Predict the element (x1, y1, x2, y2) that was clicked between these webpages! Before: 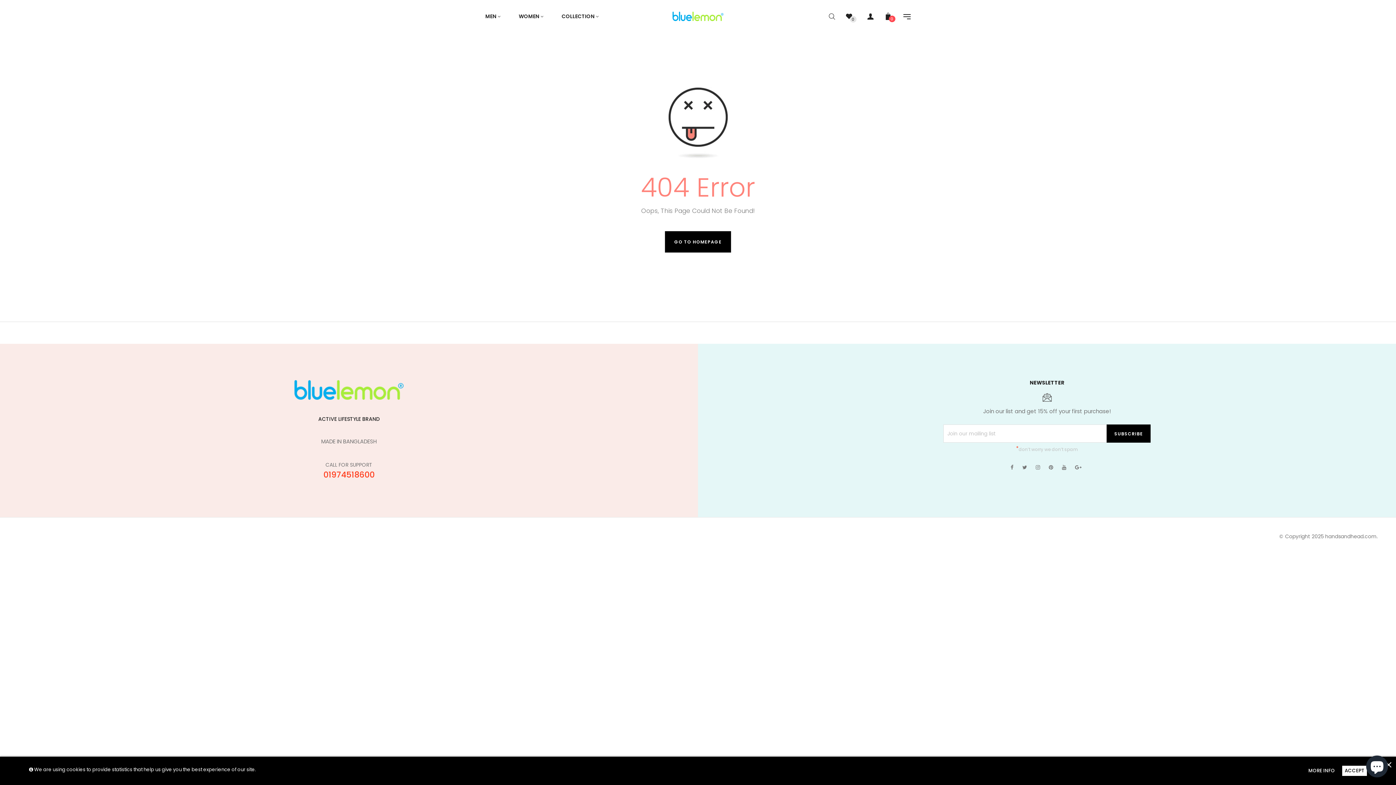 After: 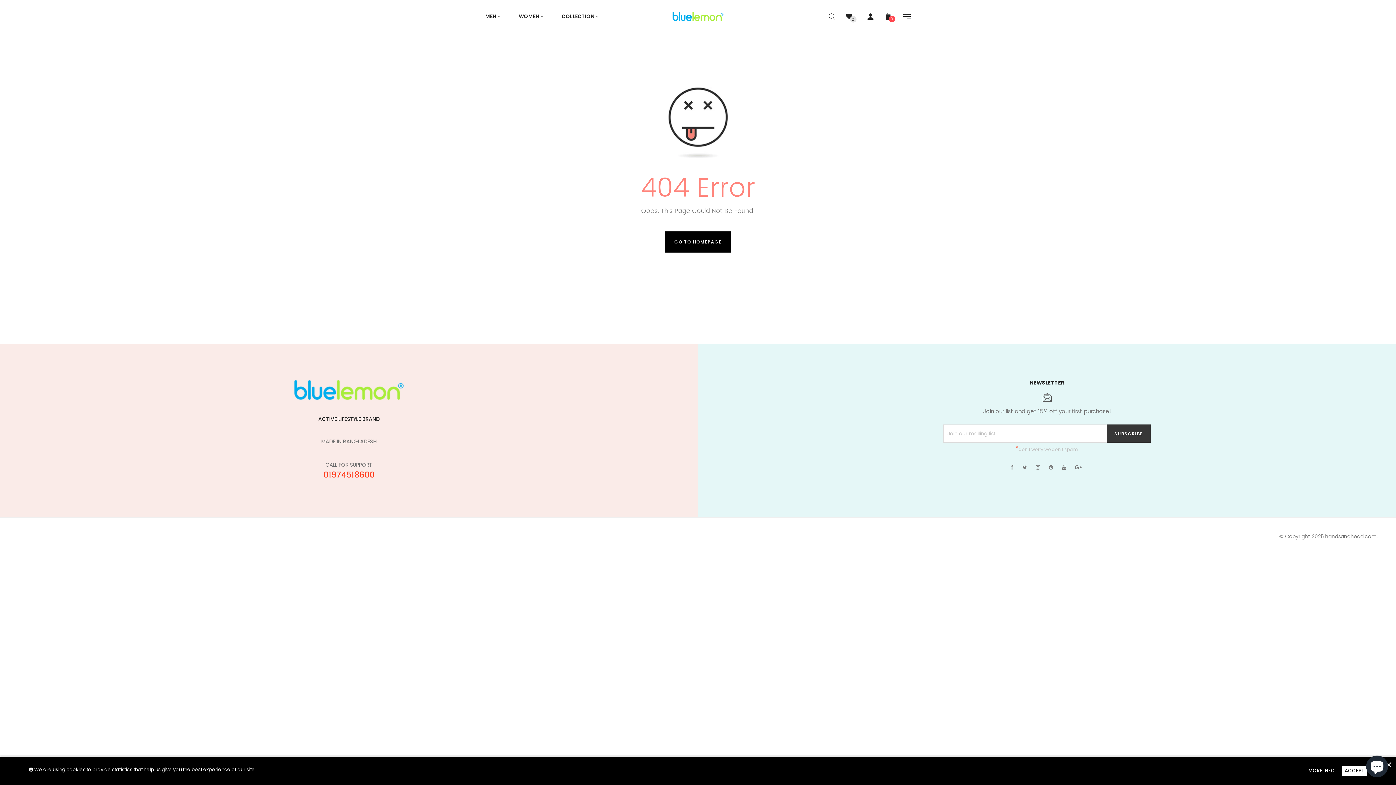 Action: bbox: (1107, 424, 1150, 442) label: SUBSCRIBE